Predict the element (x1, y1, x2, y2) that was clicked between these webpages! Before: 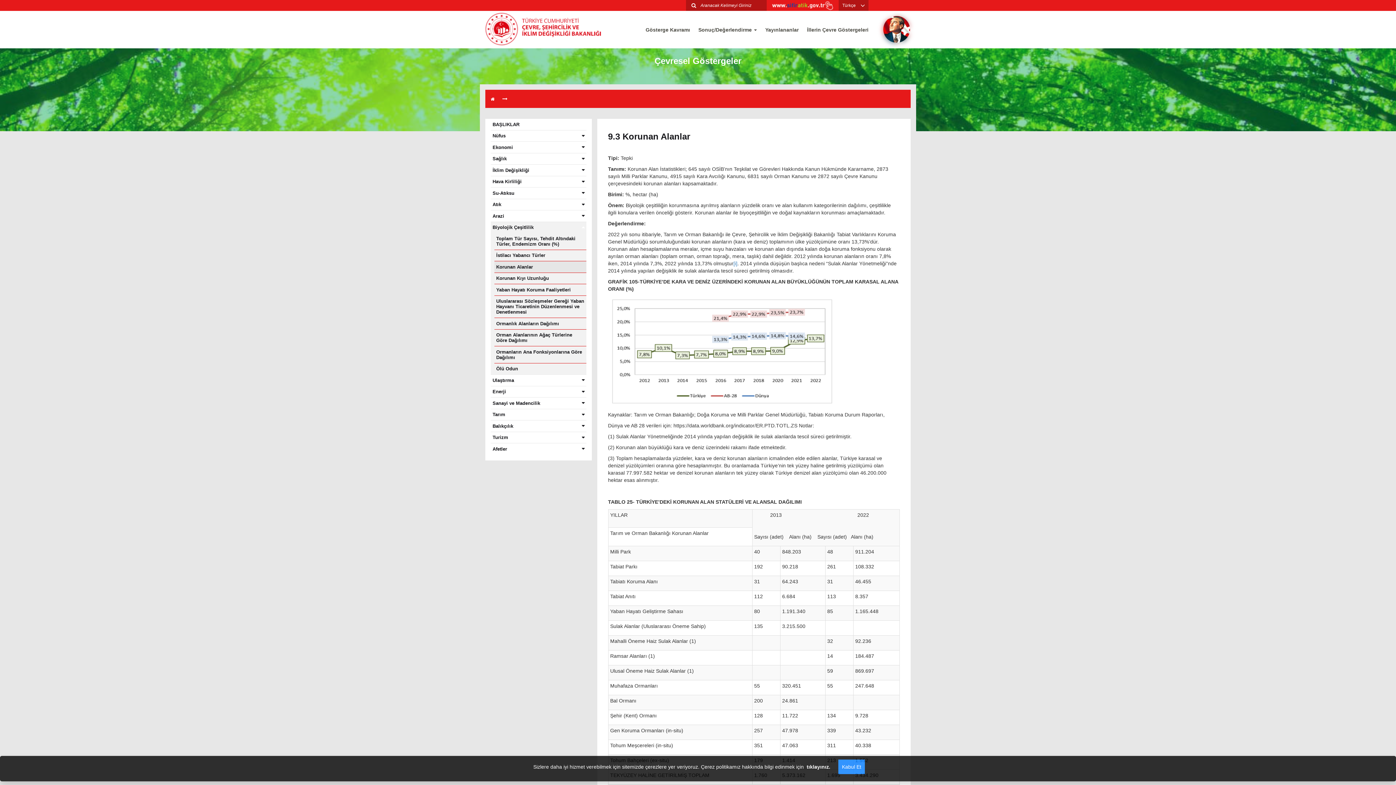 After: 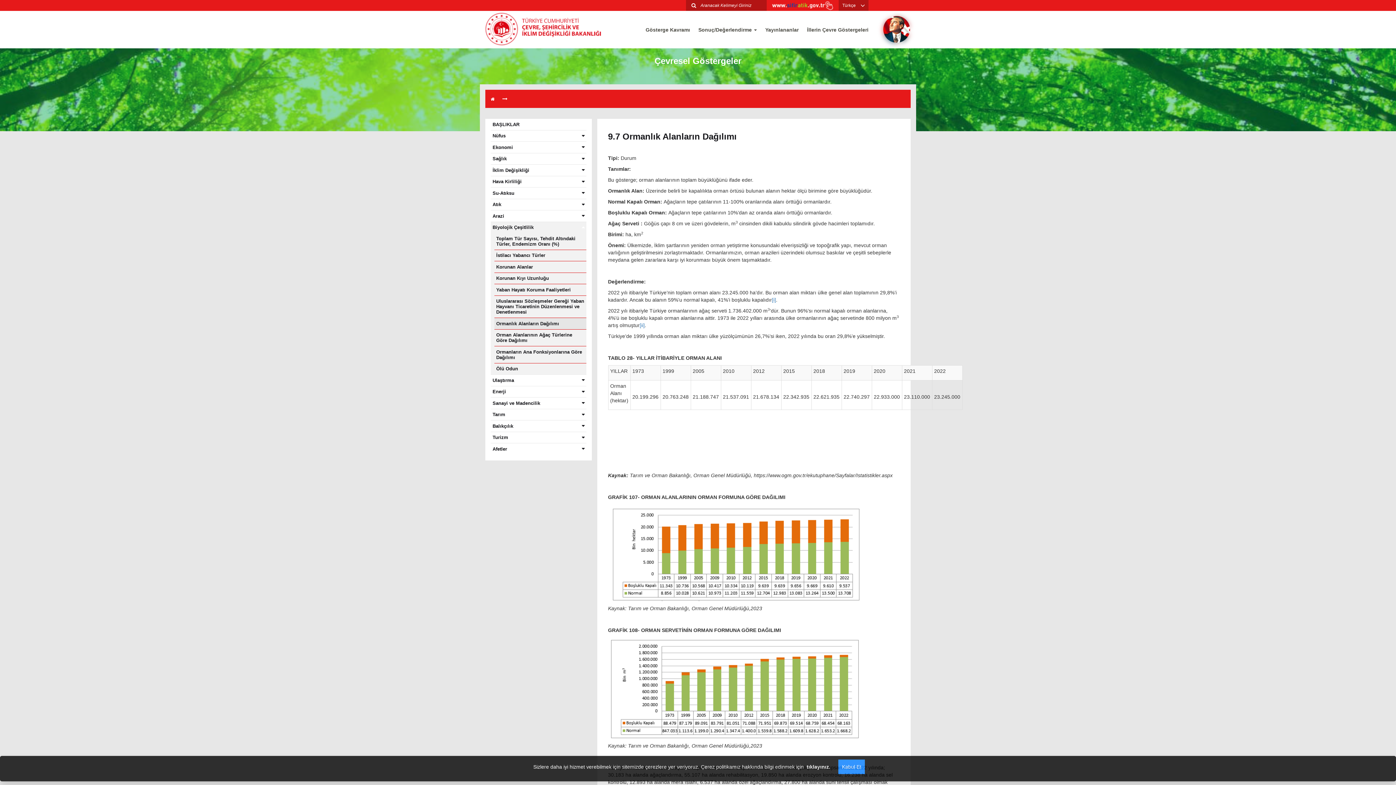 Action: bbox: (494, 318, 586, 329) label: Ormanlık Alanların Dağılımı